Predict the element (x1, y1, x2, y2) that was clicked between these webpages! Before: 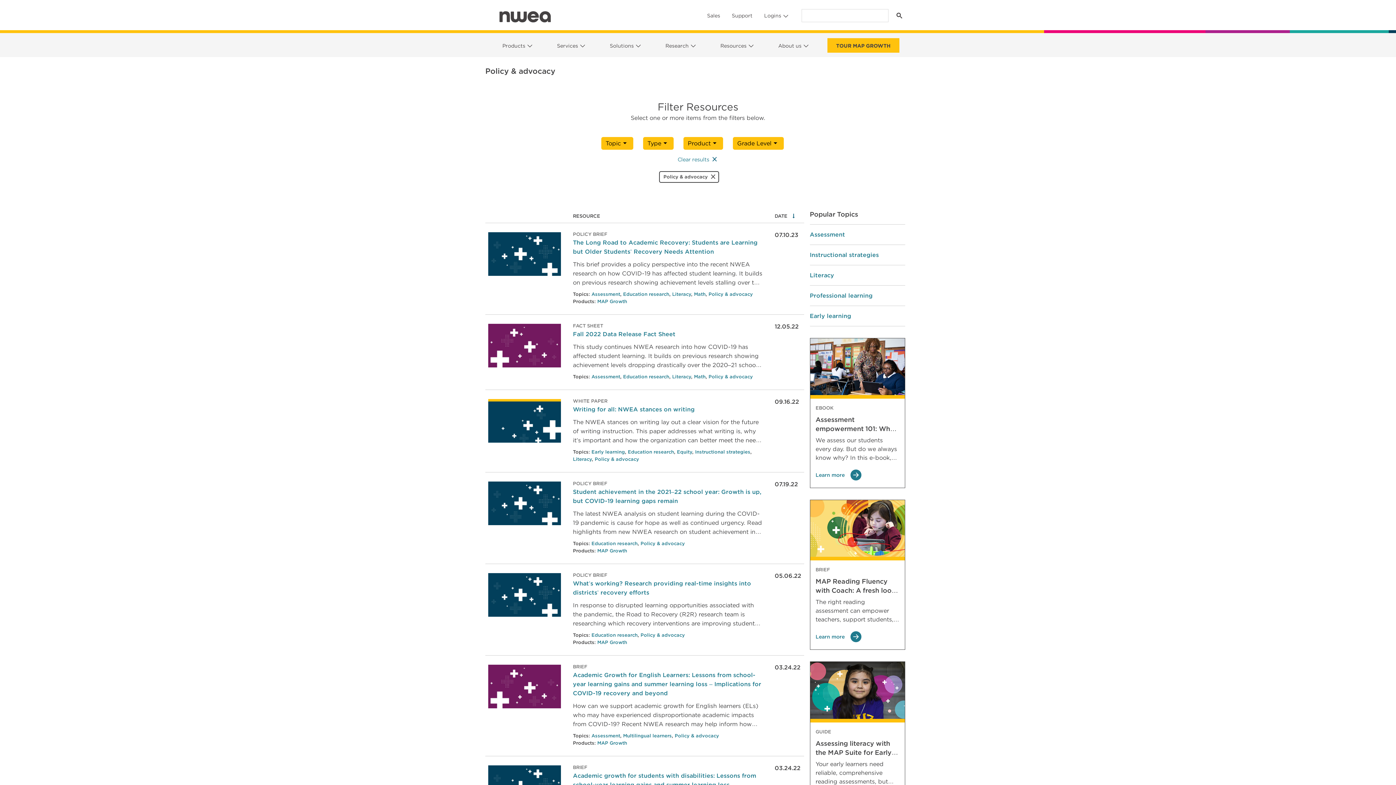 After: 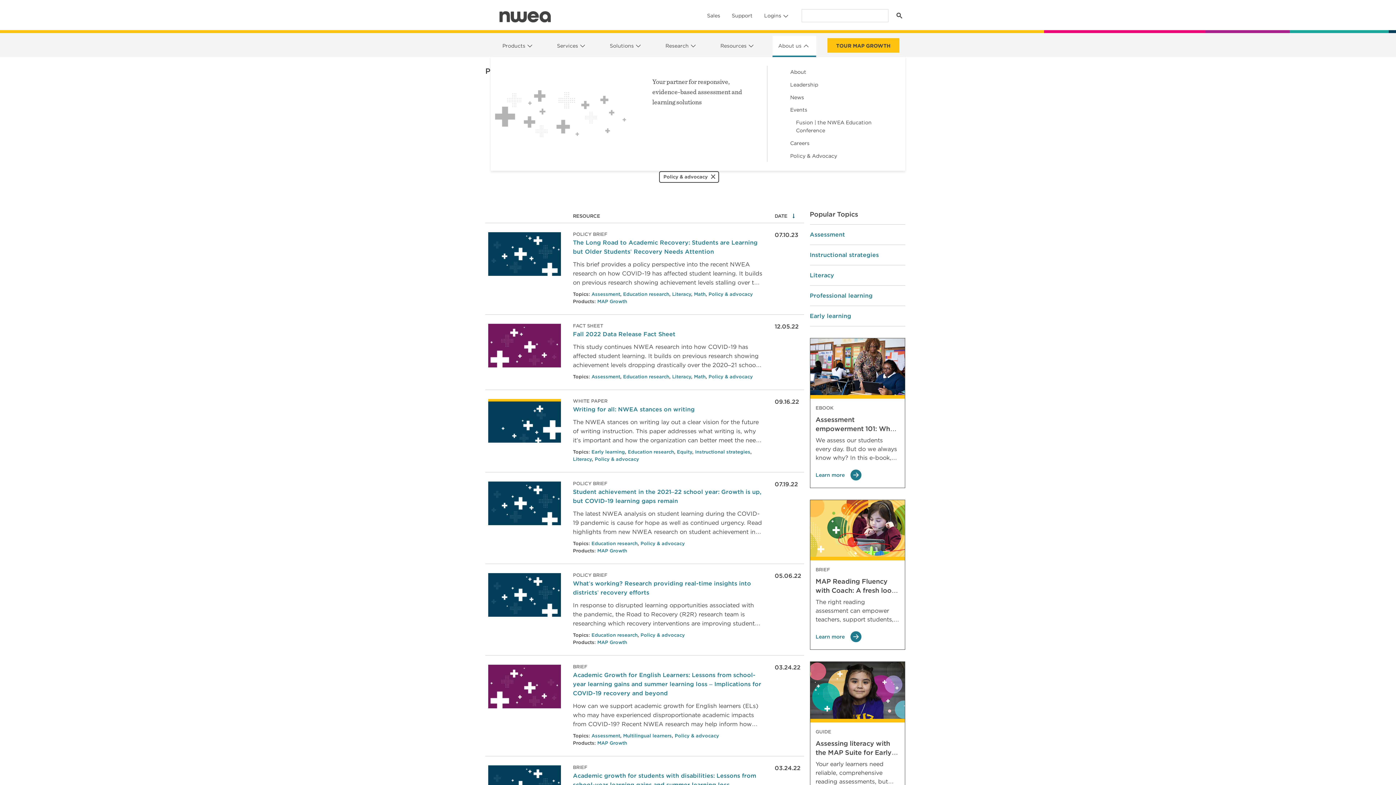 Action: label: About us bbox: (772, 35, 816, 56)